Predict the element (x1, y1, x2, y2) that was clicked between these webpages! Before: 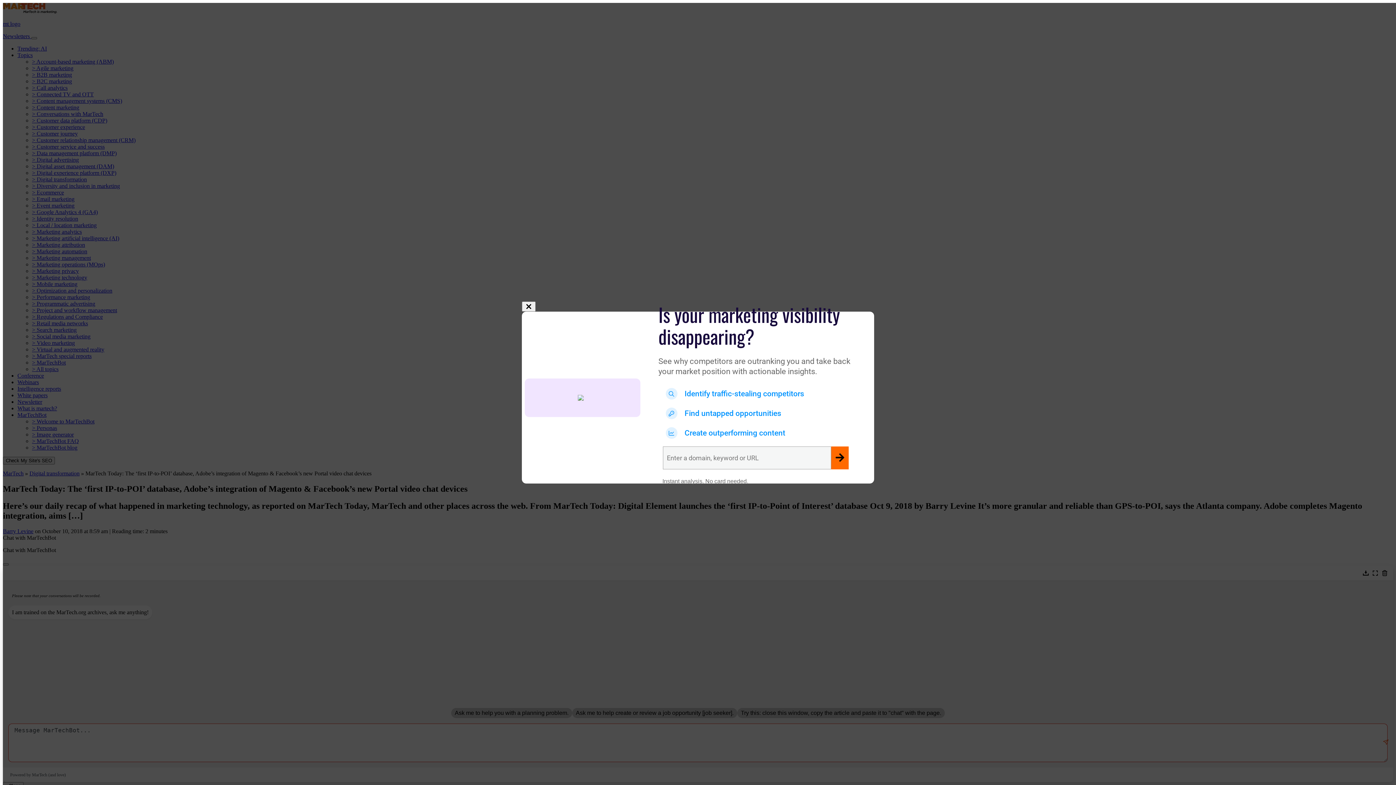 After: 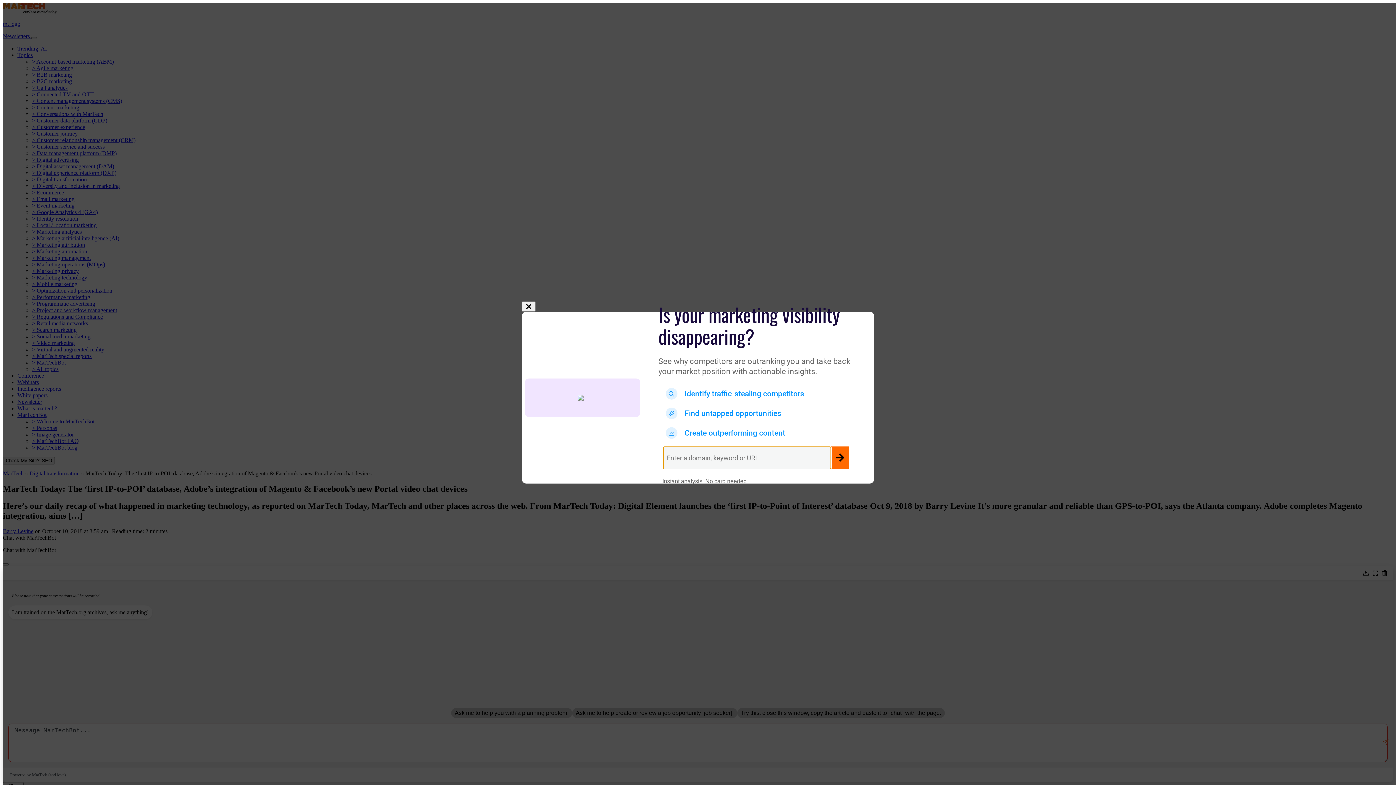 Action: bbox: (831, 446, 848, 469)